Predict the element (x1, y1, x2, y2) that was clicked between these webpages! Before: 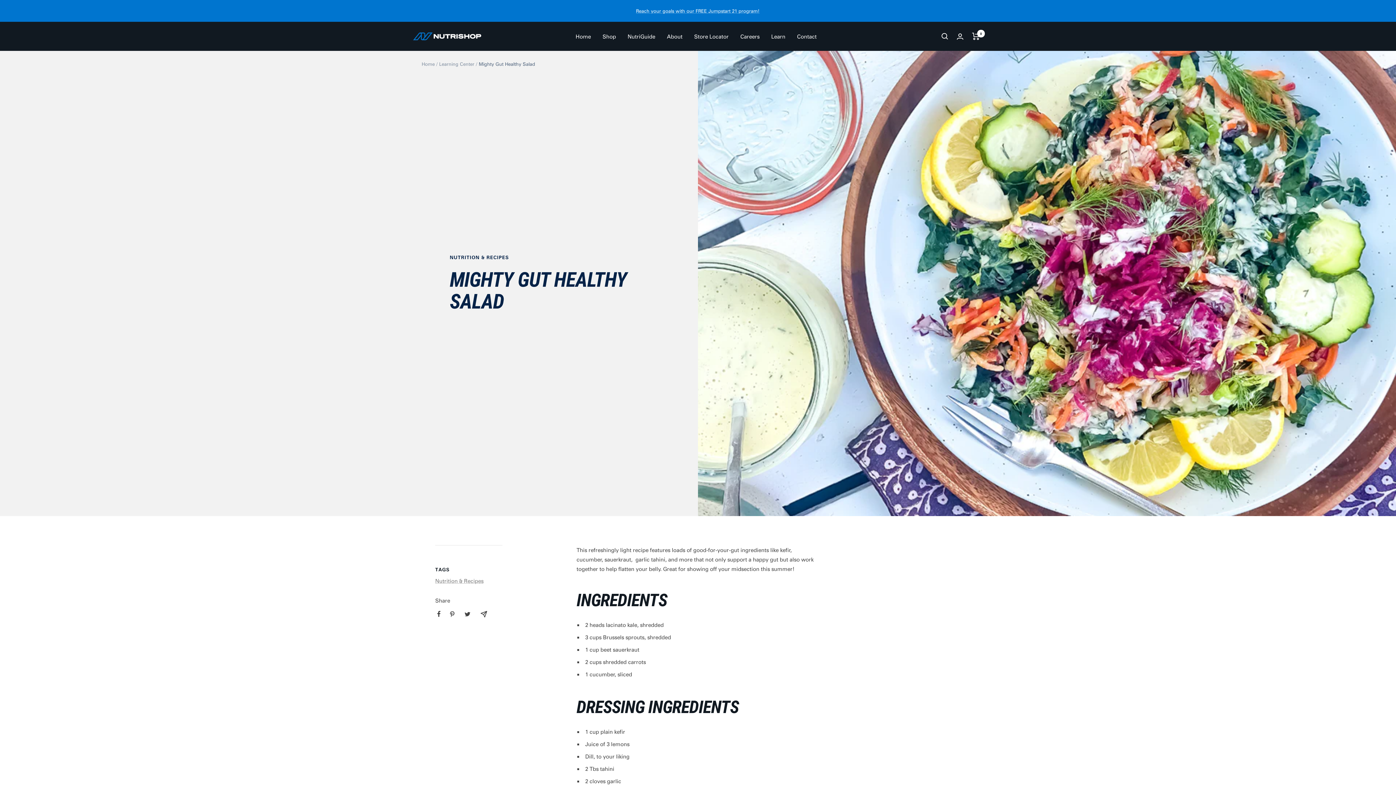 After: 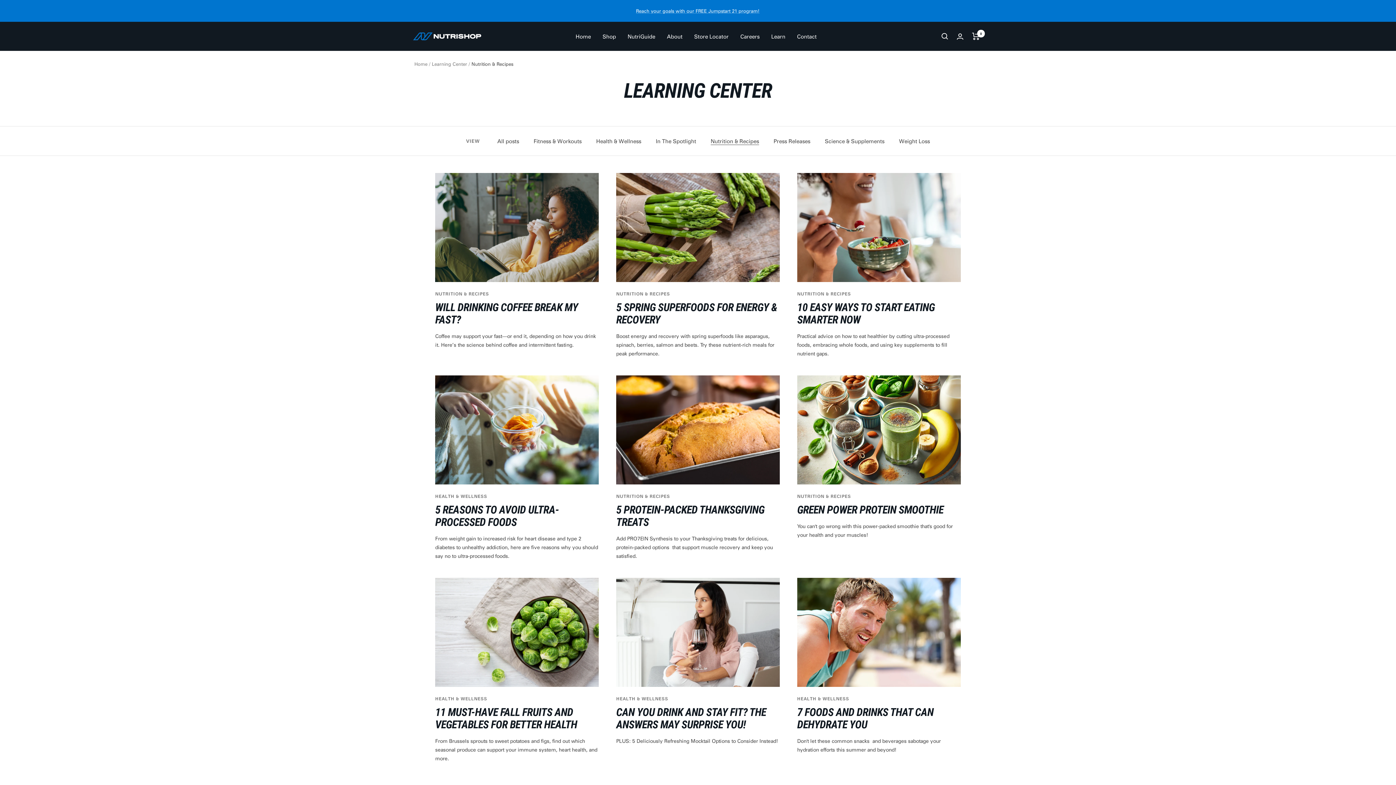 Action: label: Nutrition & Recipes bbox: (435, 577, 483, 584)